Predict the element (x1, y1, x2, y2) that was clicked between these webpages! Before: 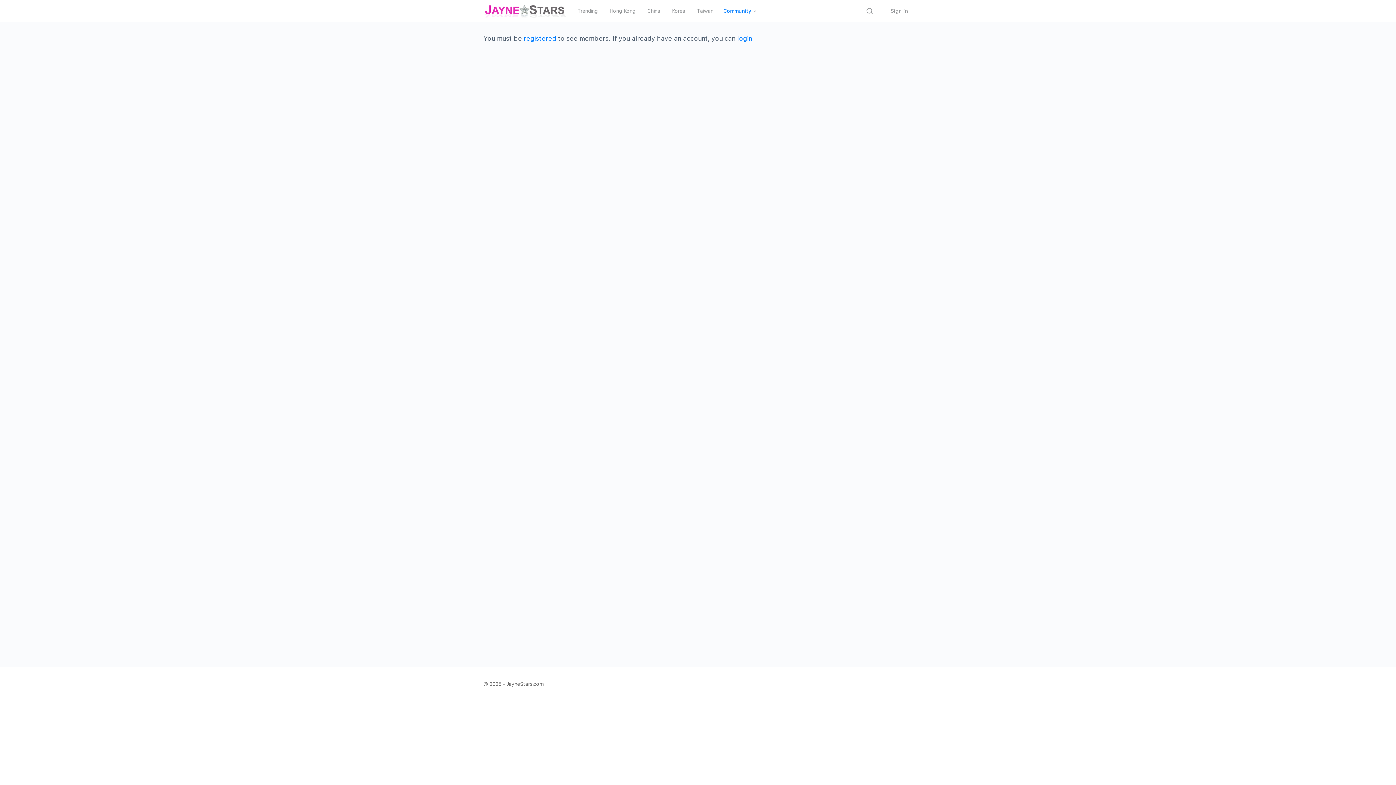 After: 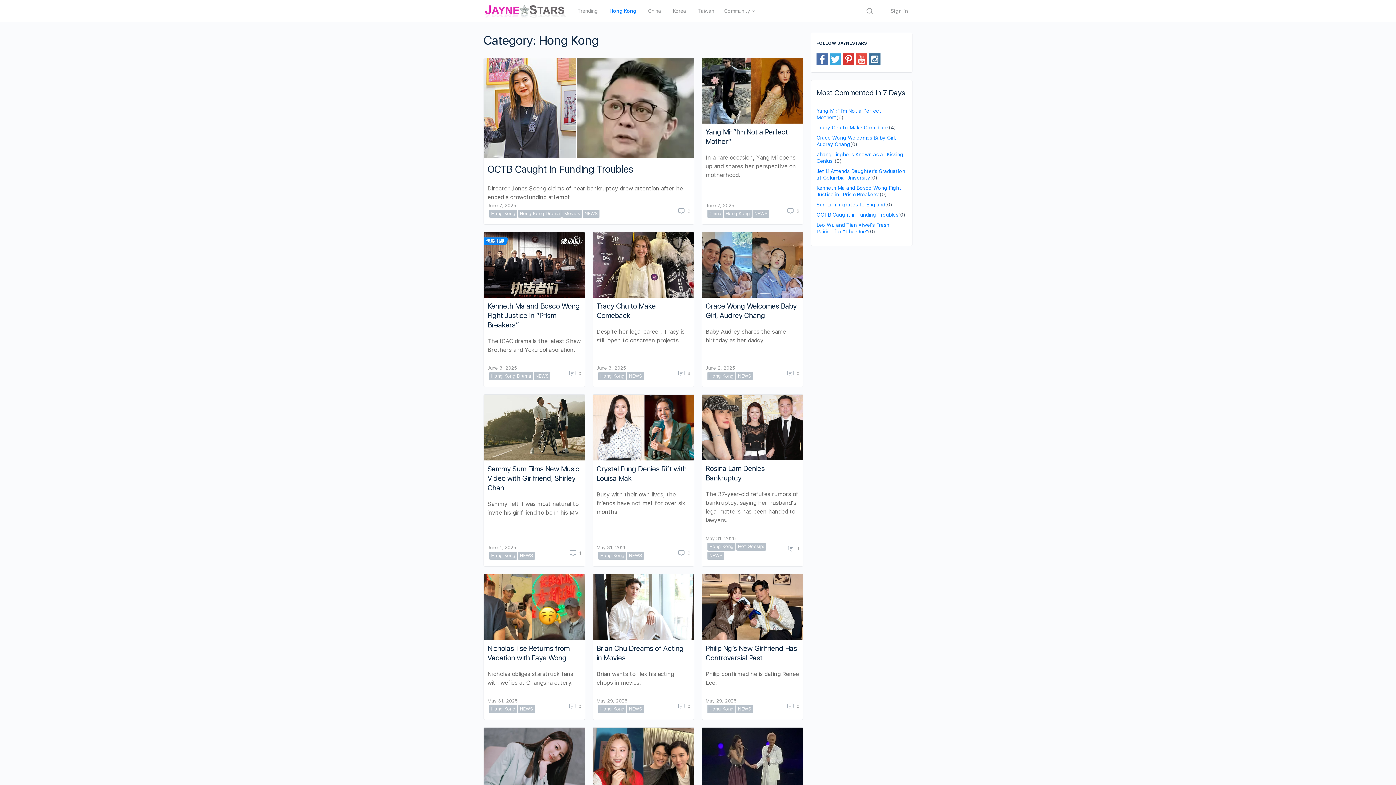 Action: bbox: (609, -2, 635, 24) label: Hong Kong